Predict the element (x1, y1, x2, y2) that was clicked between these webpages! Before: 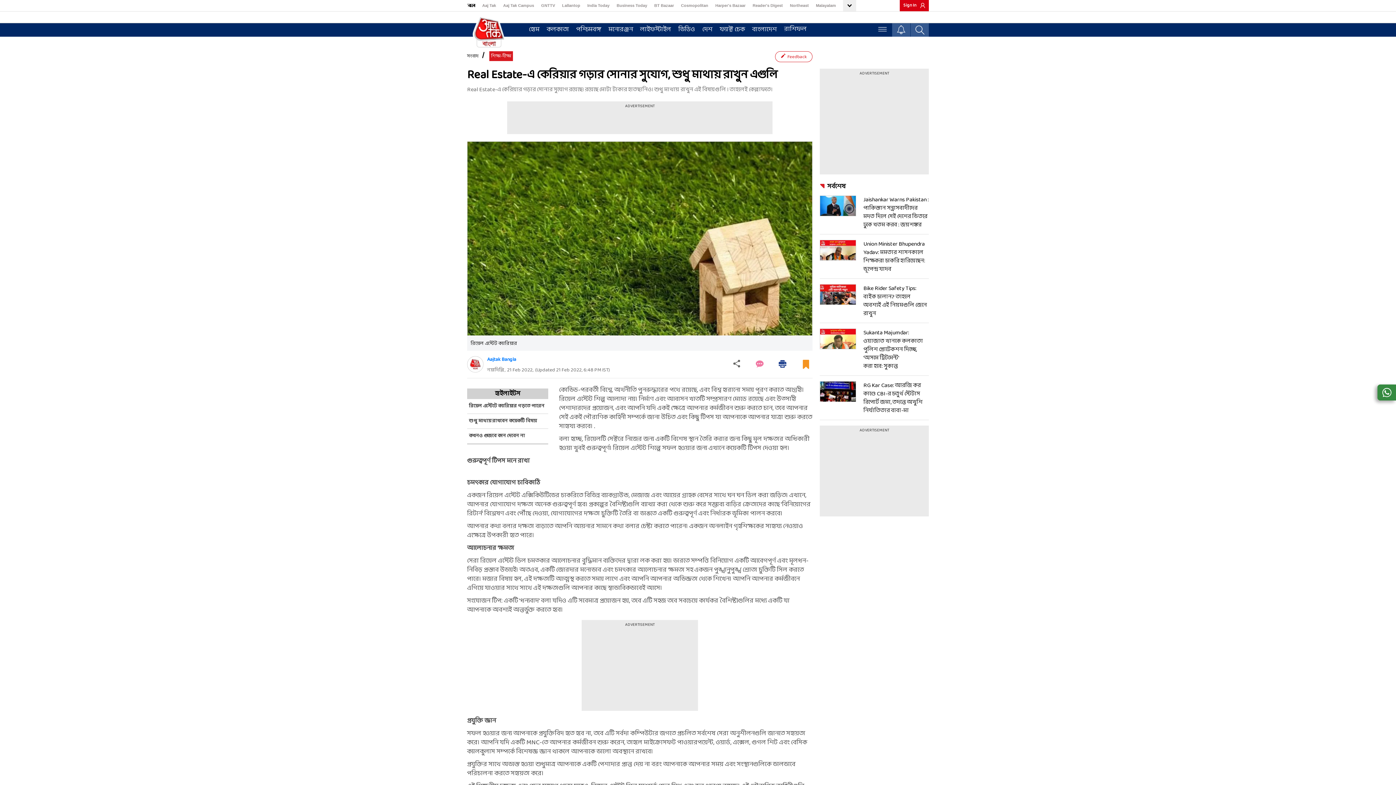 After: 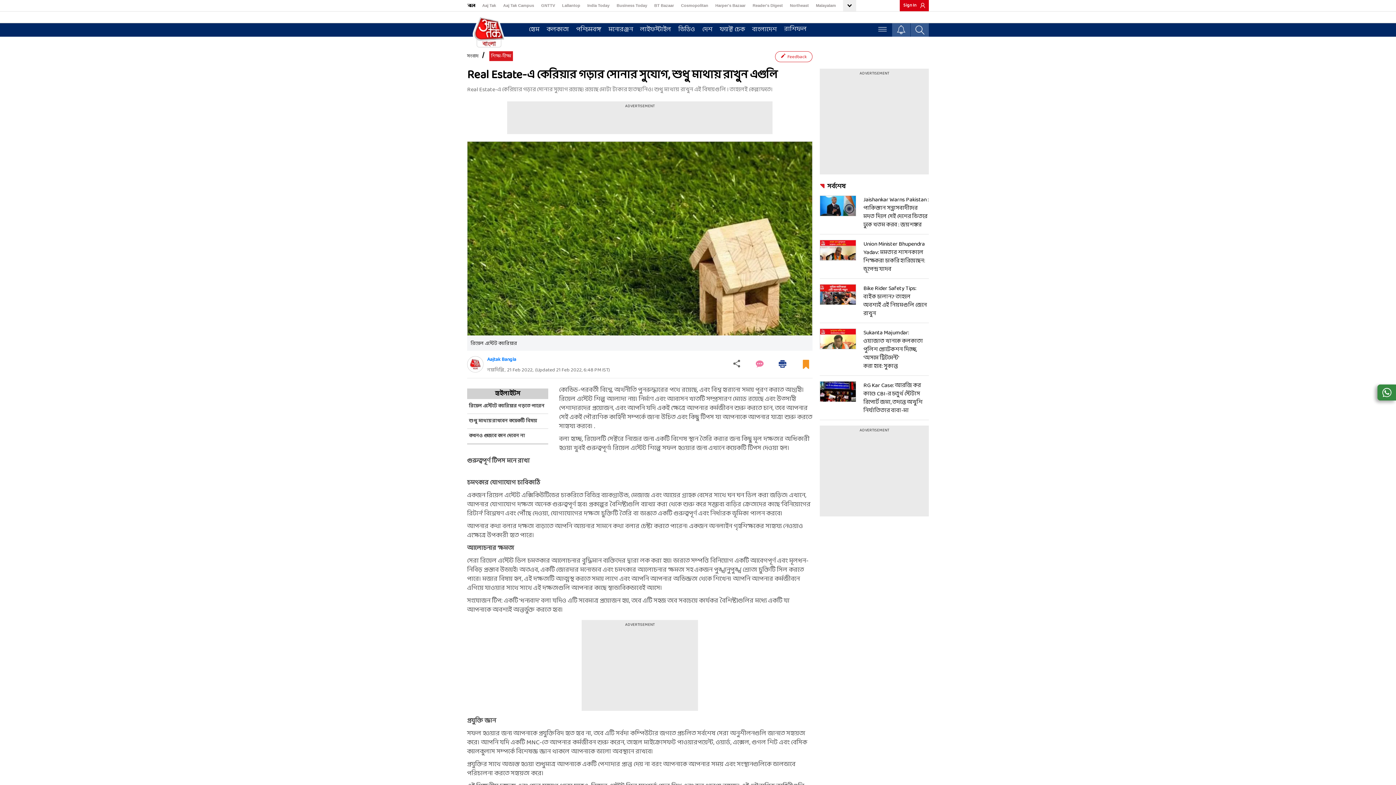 Action: bbox: (562, 1, 580, 10) label: Lallantop